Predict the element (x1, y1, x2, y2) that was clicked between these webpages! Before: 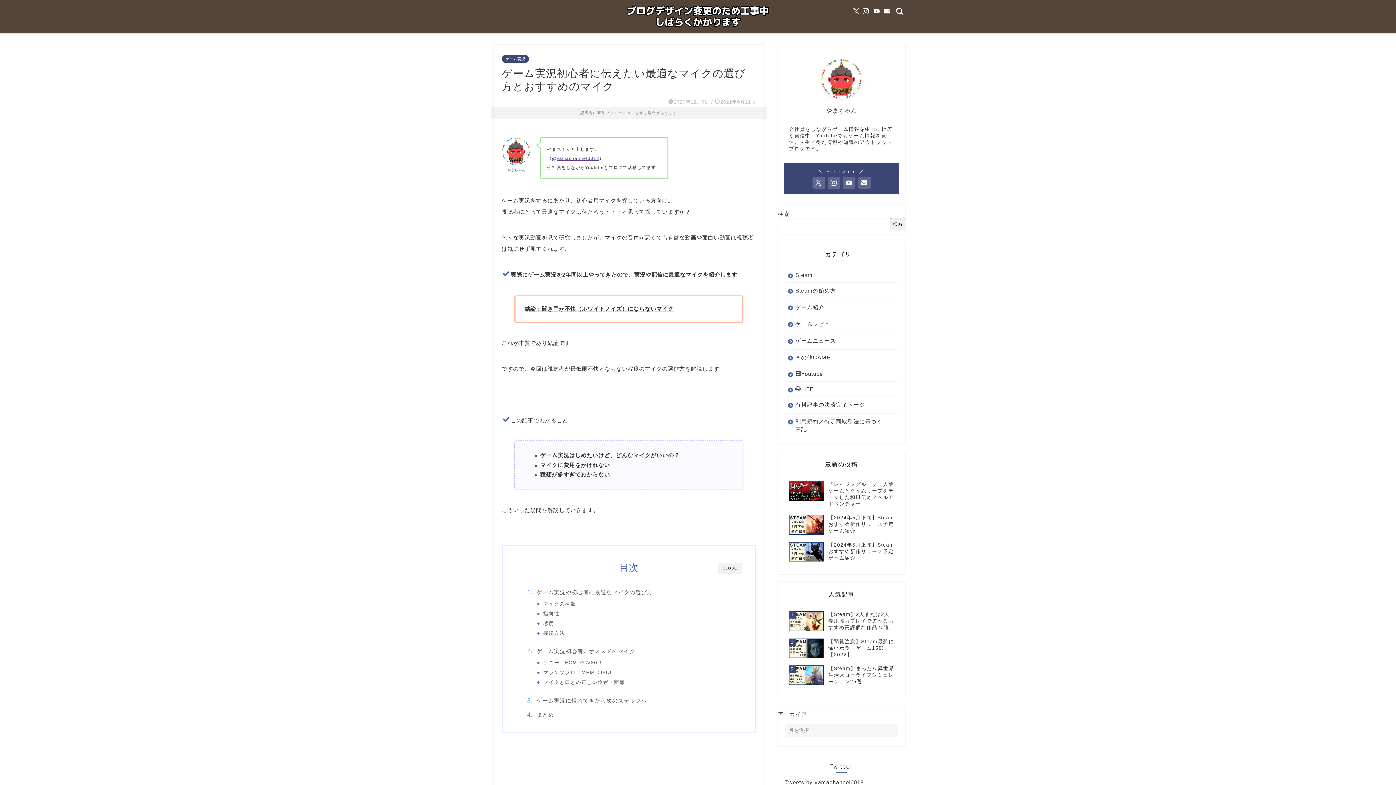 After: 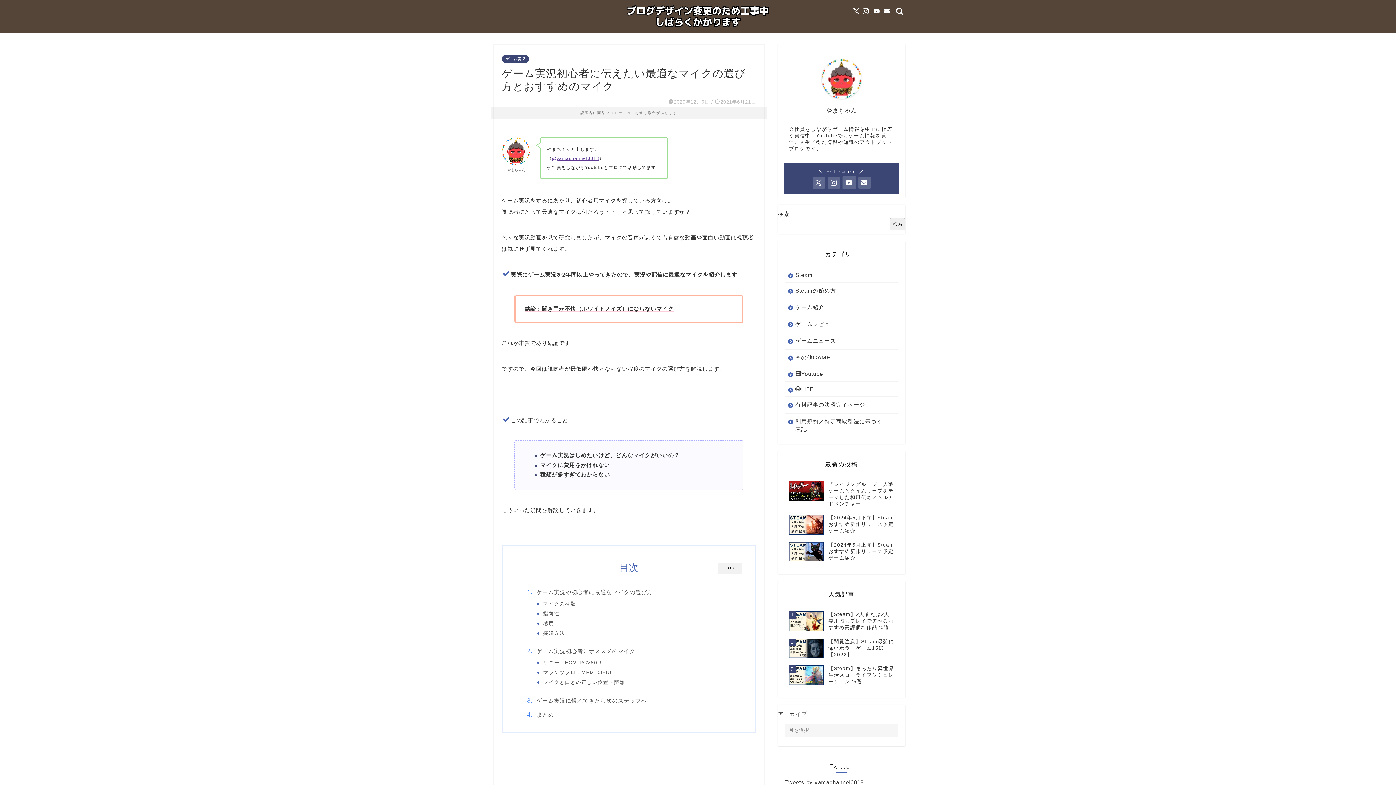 Action: bbox: (843, 177, 855, 188)